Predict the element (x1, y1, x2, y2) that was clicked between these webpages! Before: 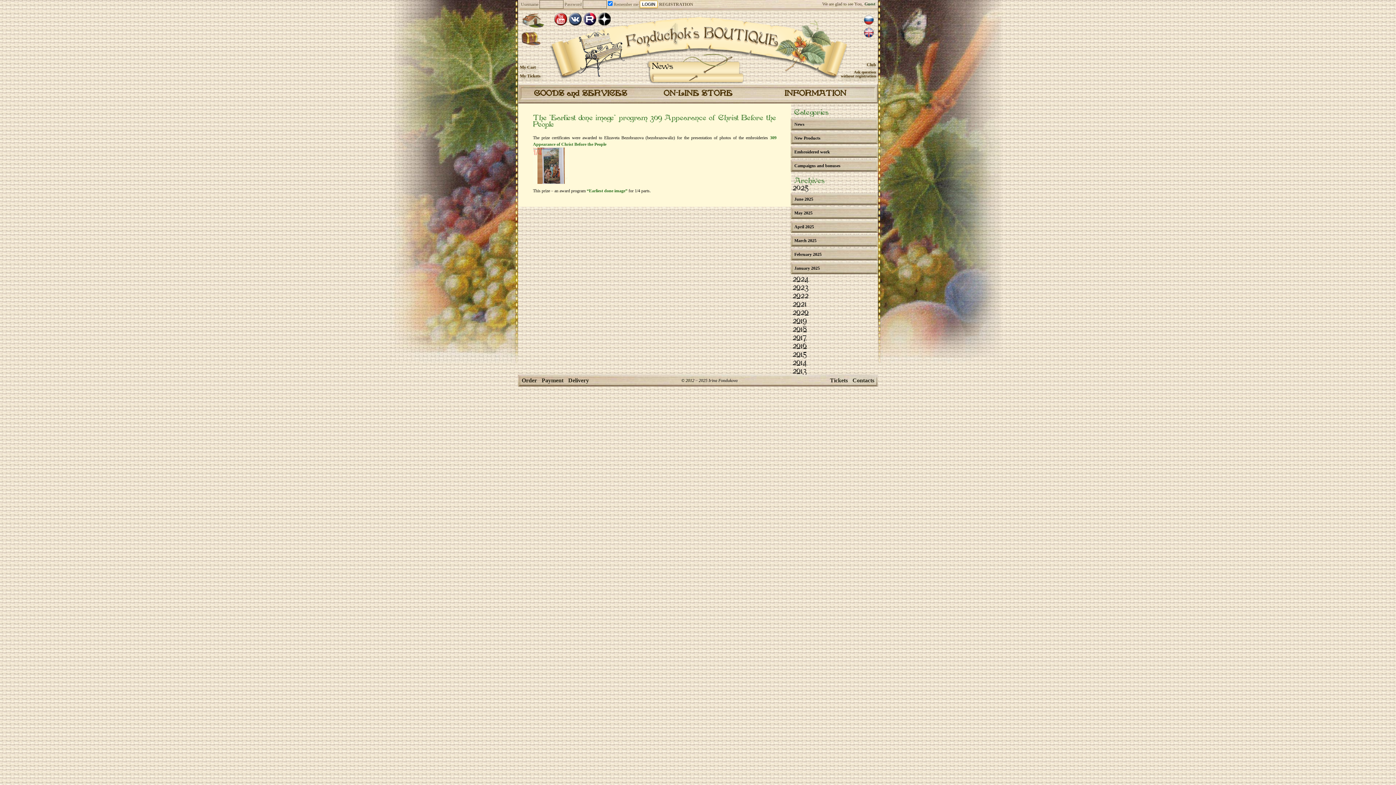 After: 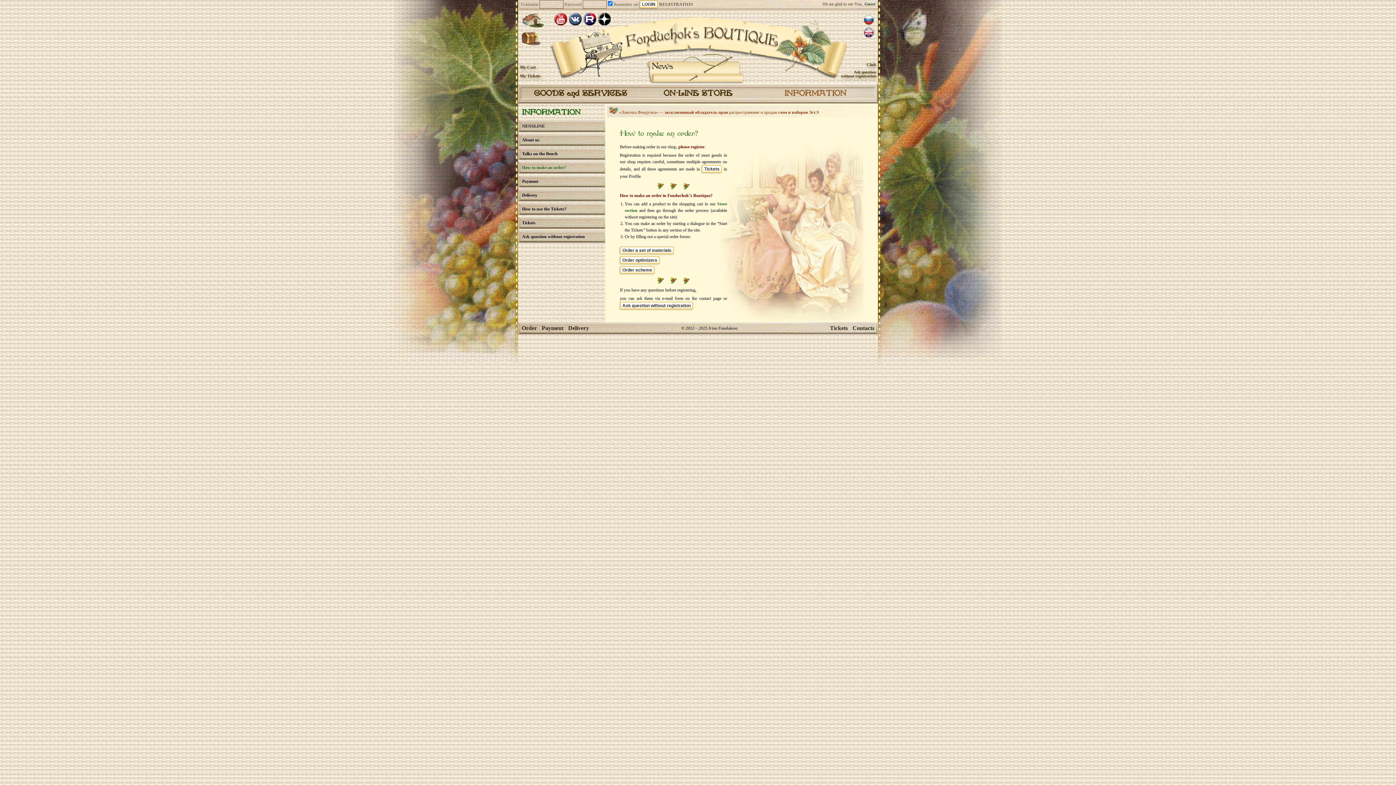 Action: label: Order bbox: (521, 377, 537, 383)